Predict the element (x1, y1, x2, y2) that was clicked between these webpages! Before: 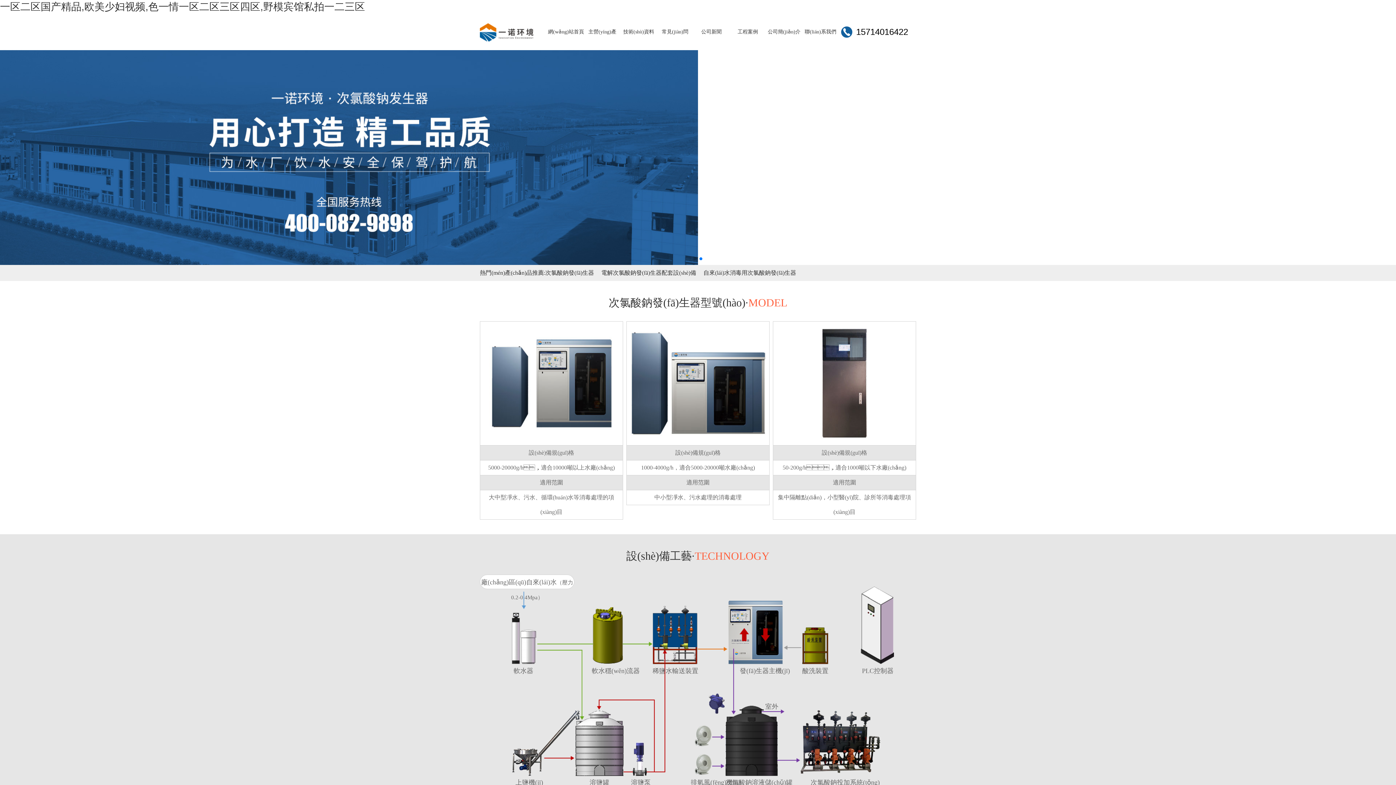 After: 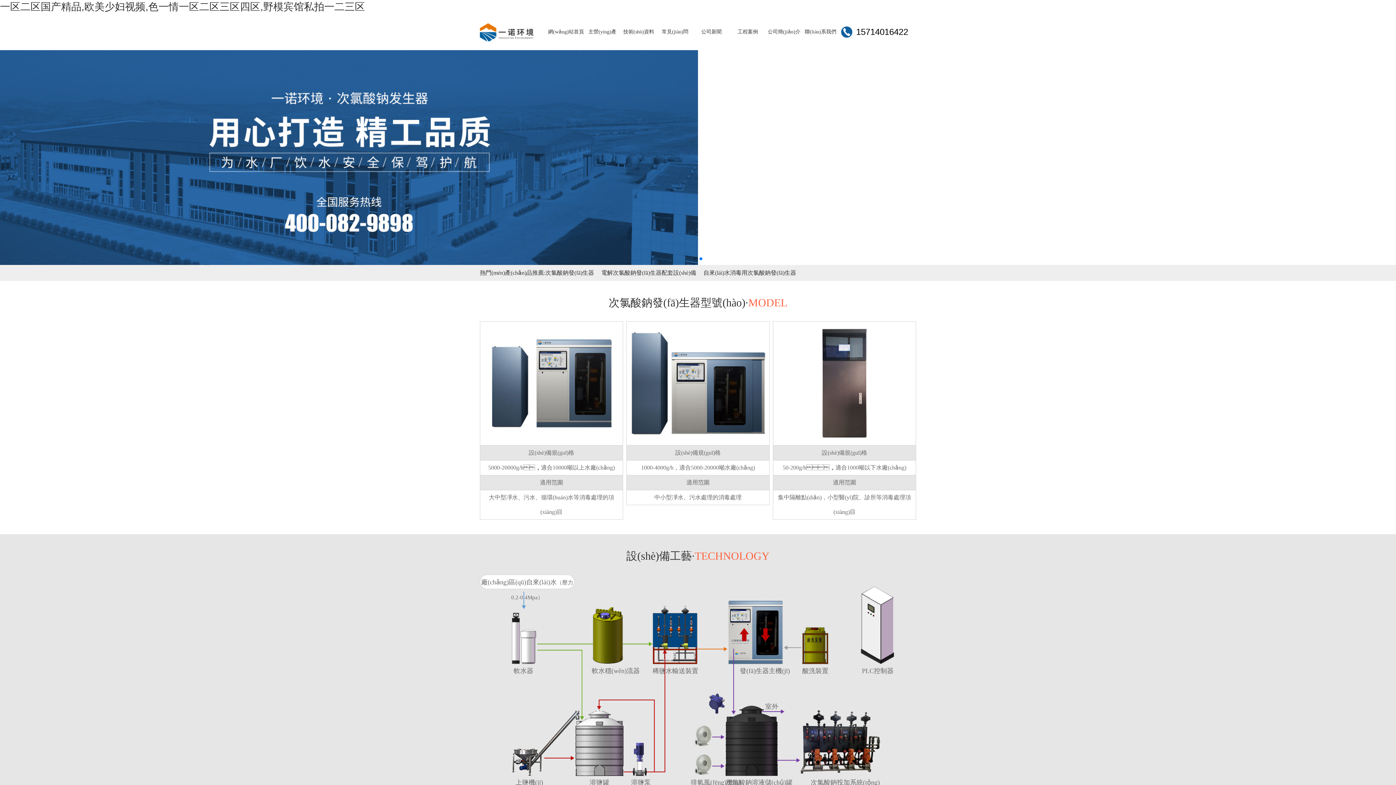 Action: label: 一区二区国产精品,欧美少妇视频,色一情一区二区三区四区,野模宾馆私拍一二三区 bbox: (0, 1, 365, 12)